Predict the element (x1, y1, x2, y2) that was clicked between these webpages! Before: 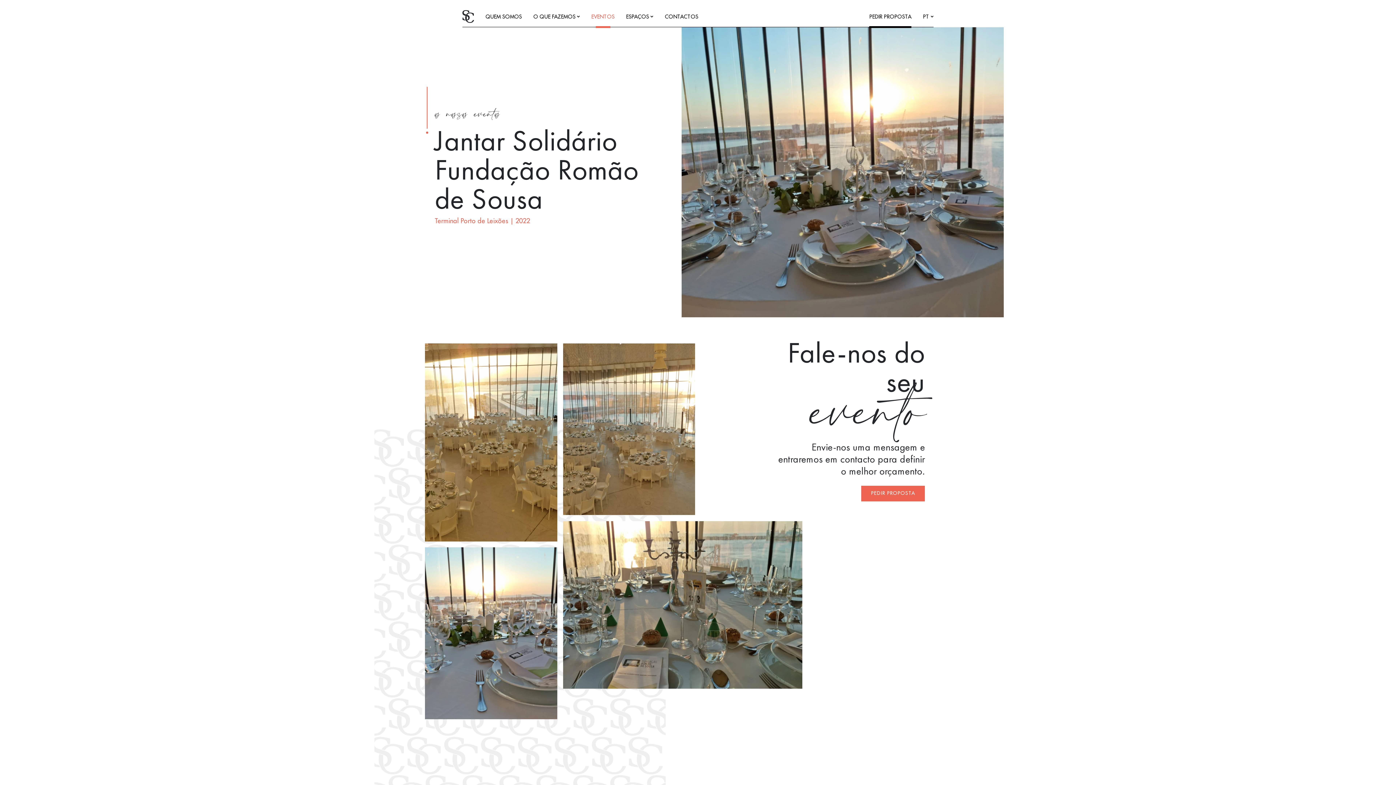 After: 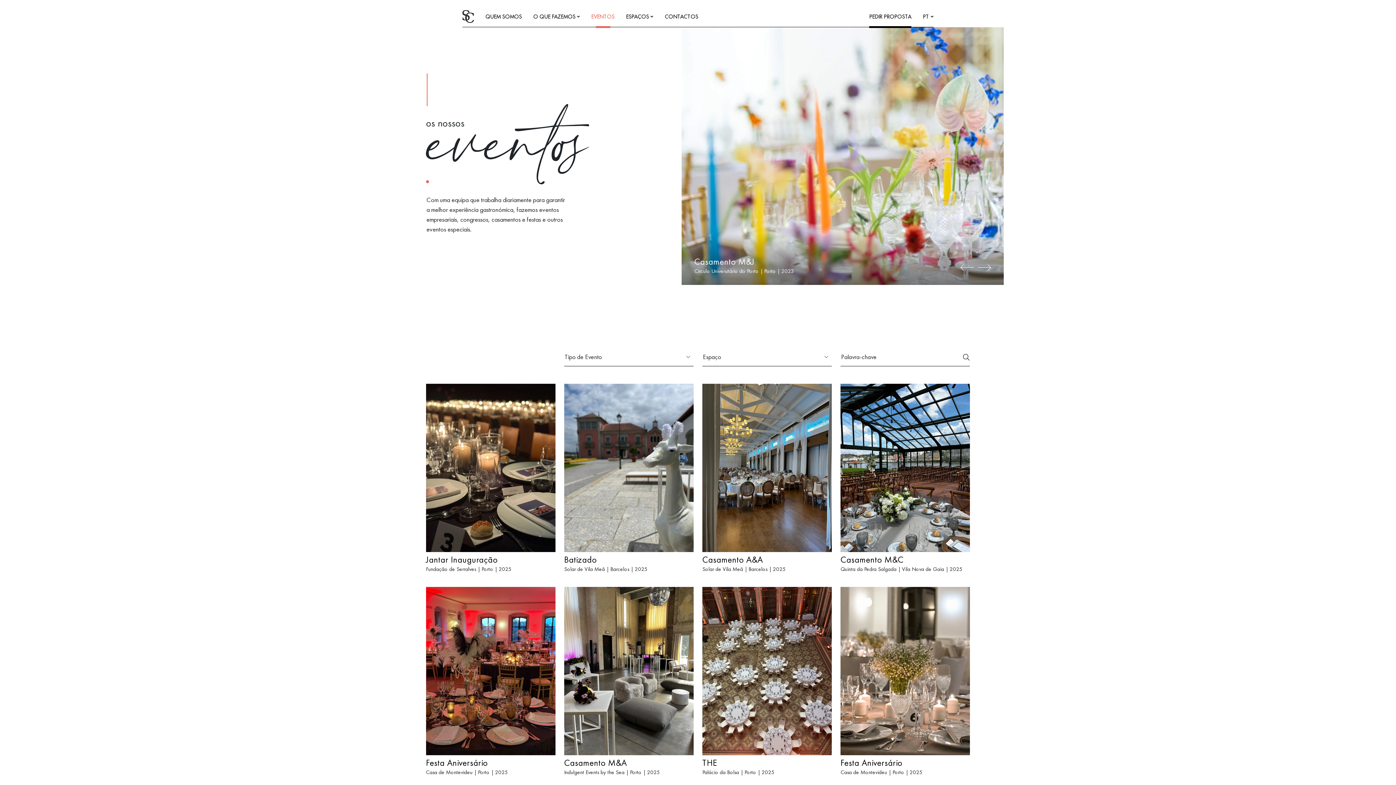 Action: bbox: (591, 4, 614, 26) label: EVENTOS